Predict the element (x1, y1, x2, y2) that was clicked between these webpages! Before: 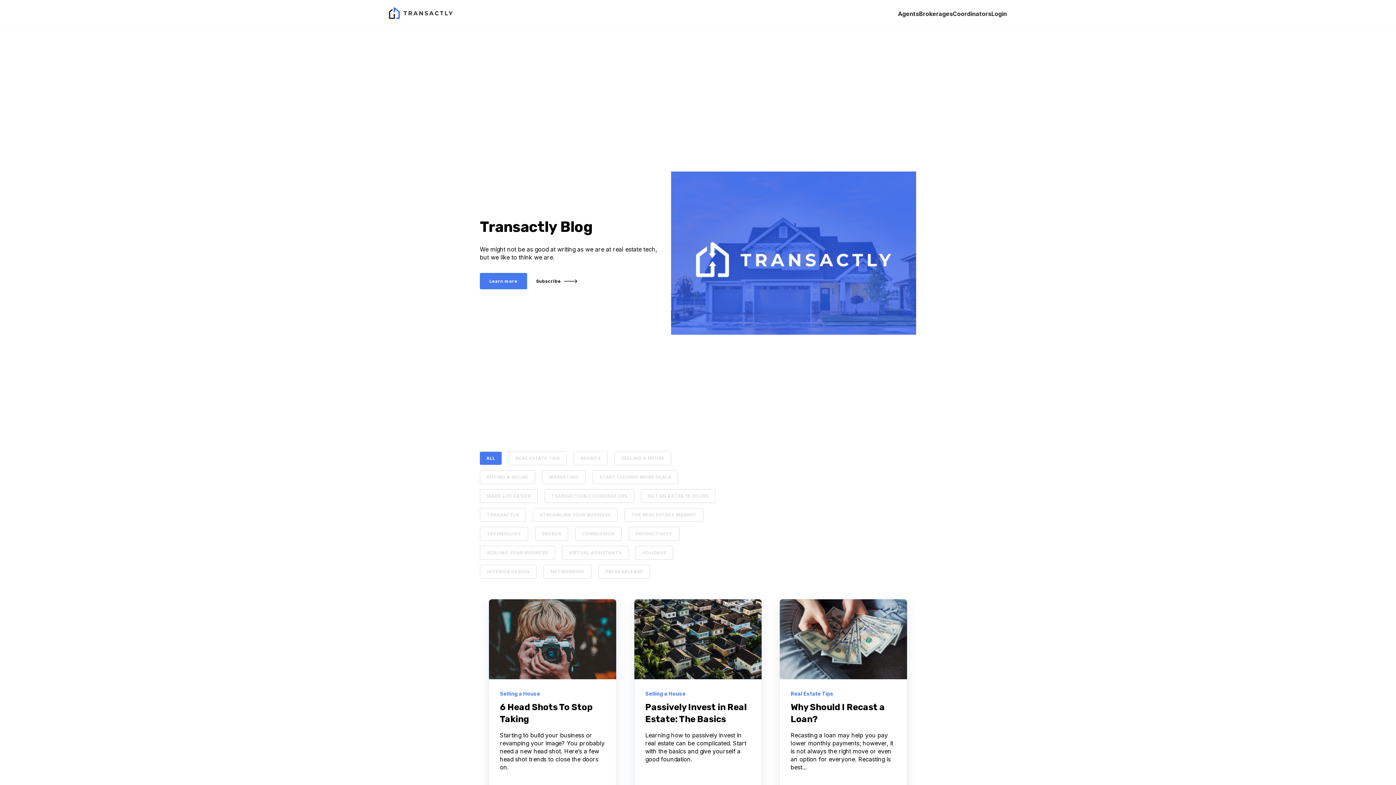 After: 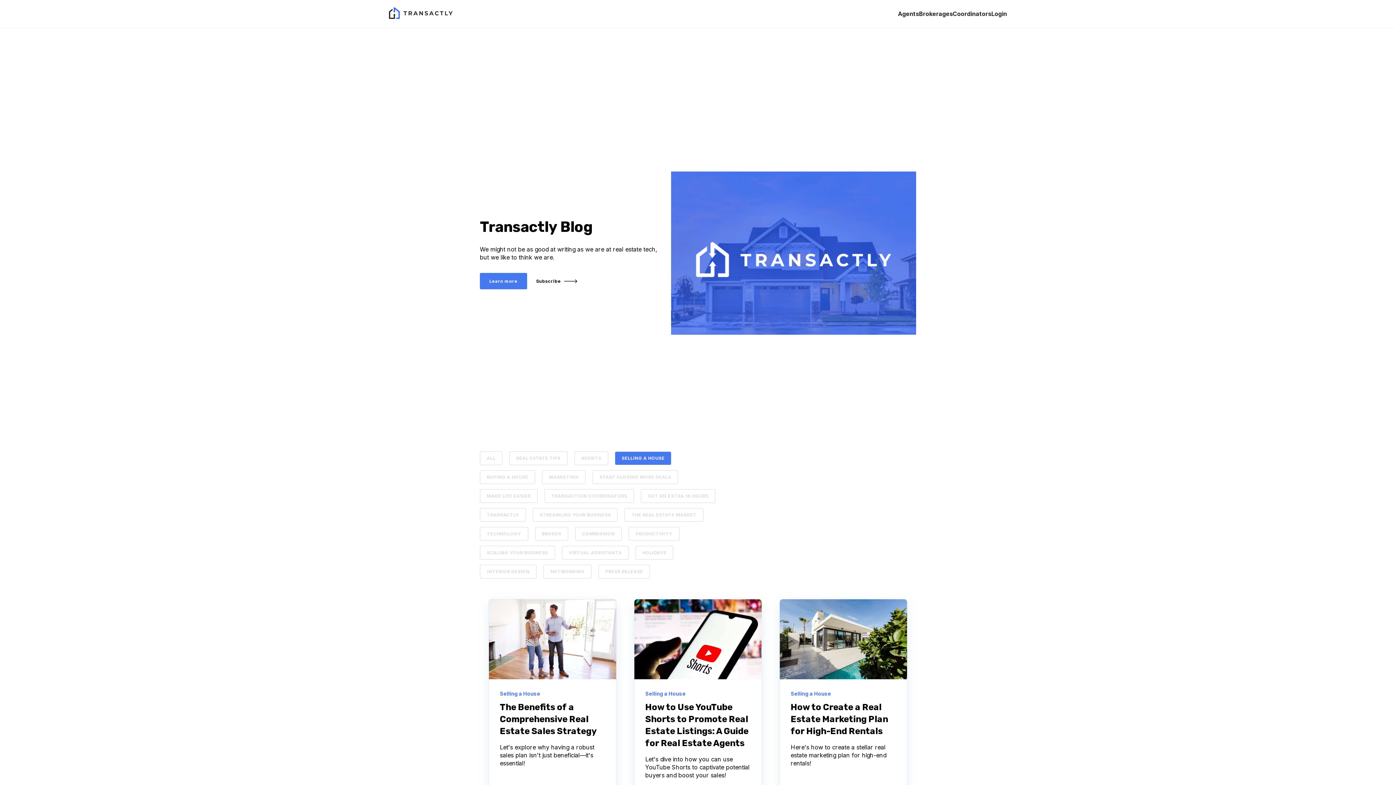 Action: bbox: (614, 451, 671, 465) label: SELLING A HOUSE